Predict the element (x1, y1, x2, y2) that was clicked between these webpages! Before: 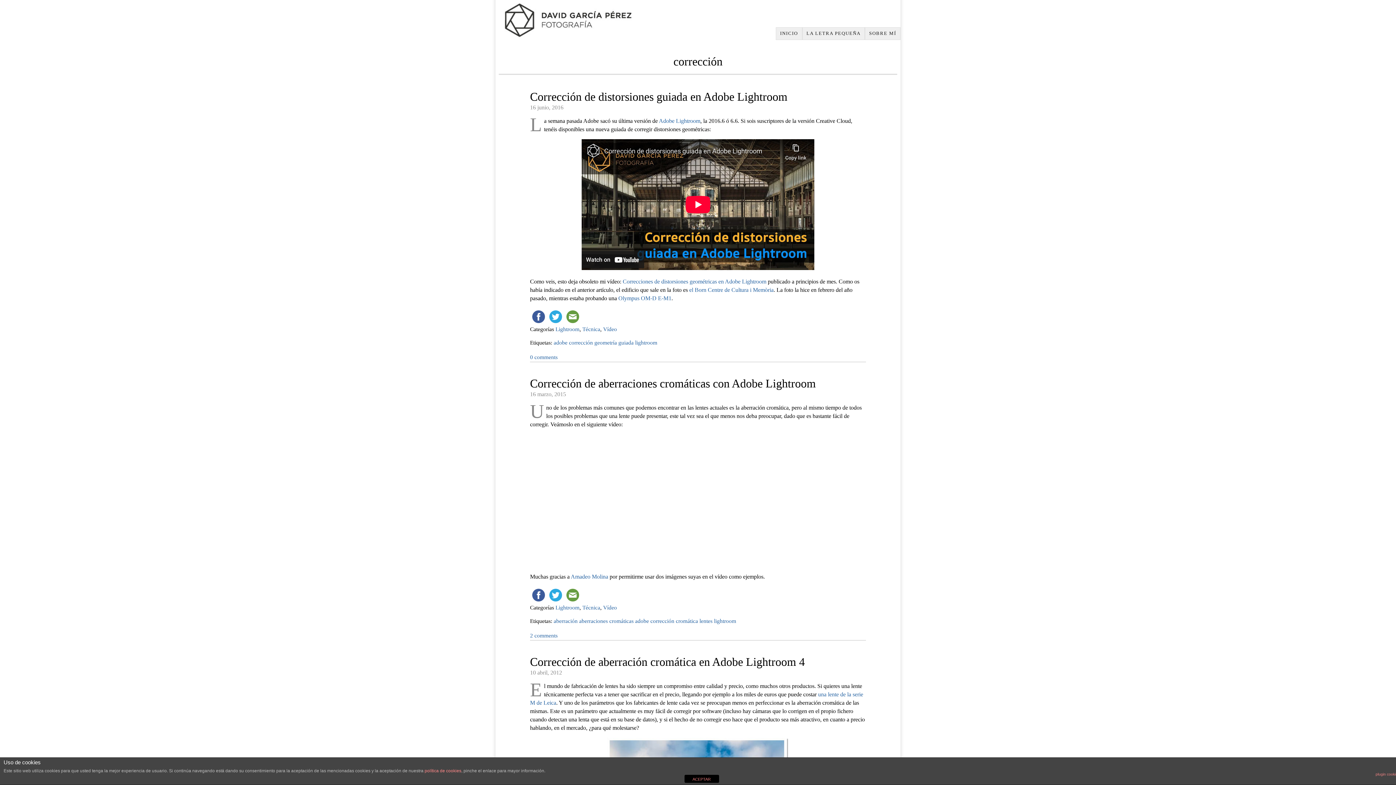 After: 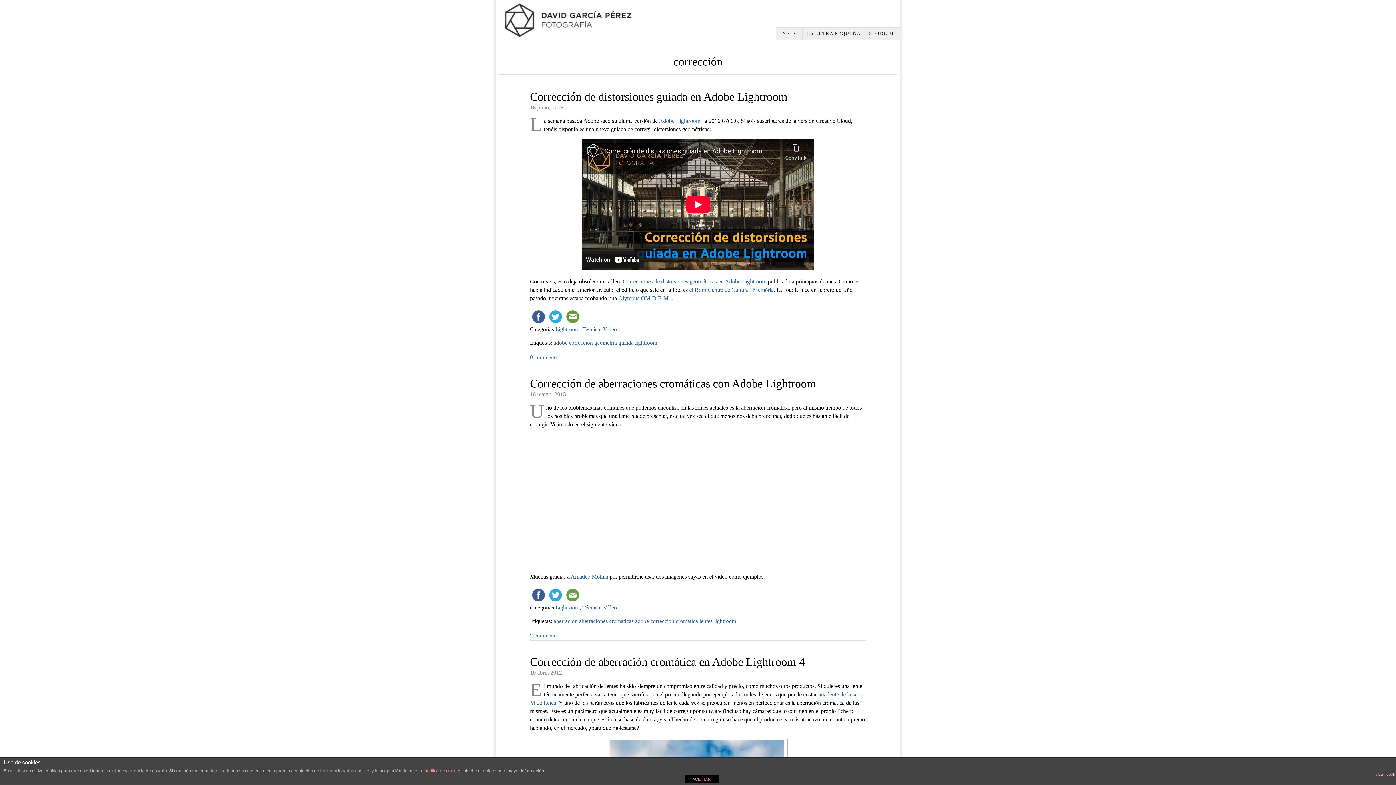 Action: label: plugin cookies bbox: (1376, 769, 1400, 780)